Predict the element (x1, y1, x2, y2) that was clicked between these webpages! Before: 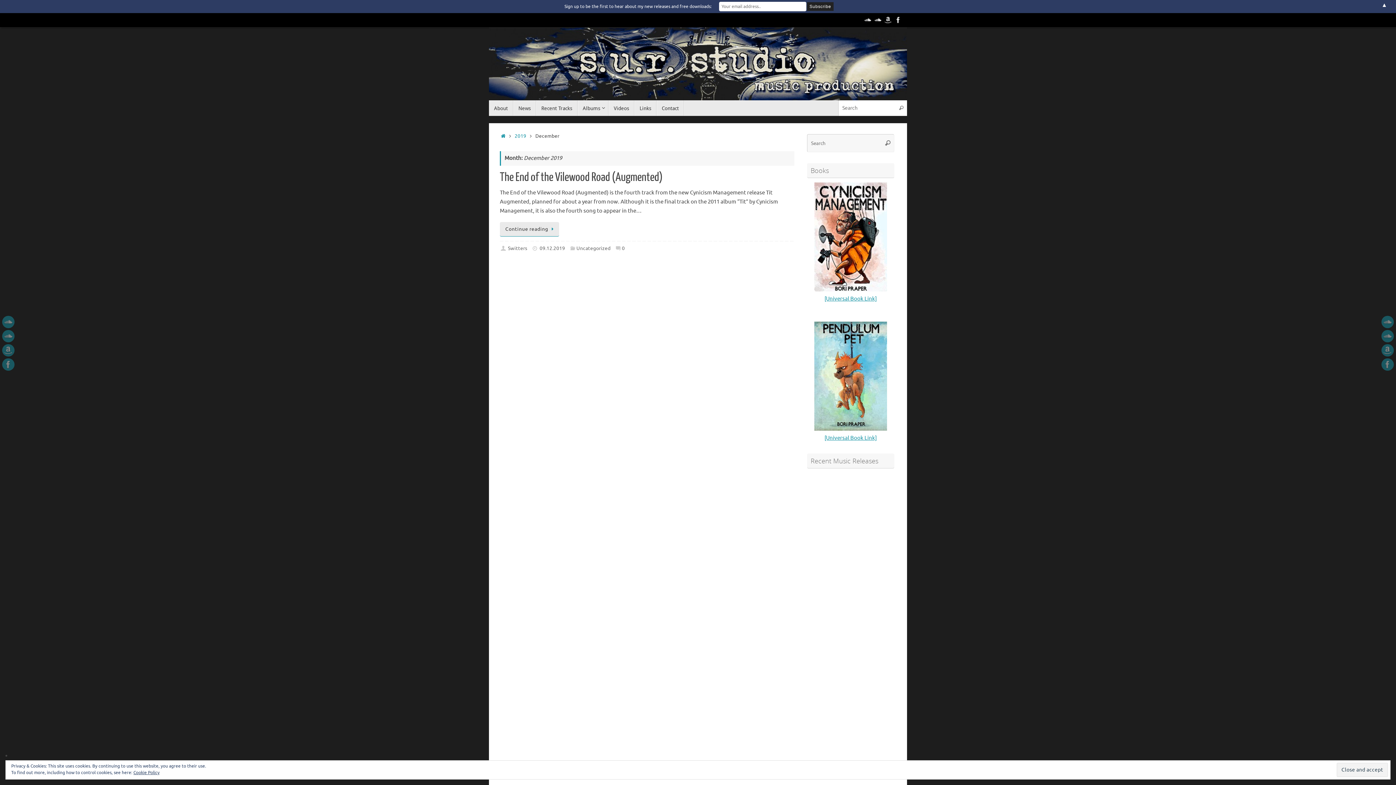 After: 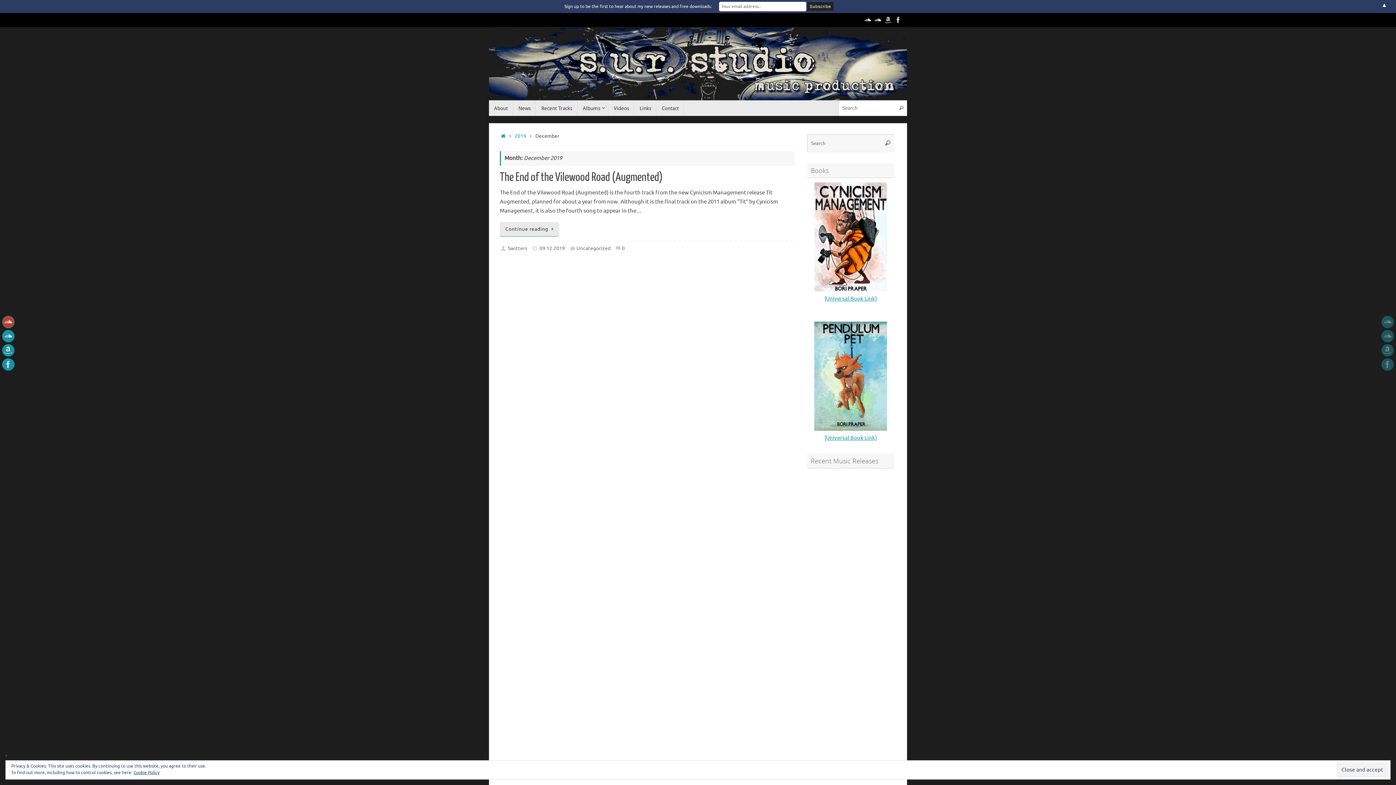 Action: bbox: (2, 316, 14, 328)